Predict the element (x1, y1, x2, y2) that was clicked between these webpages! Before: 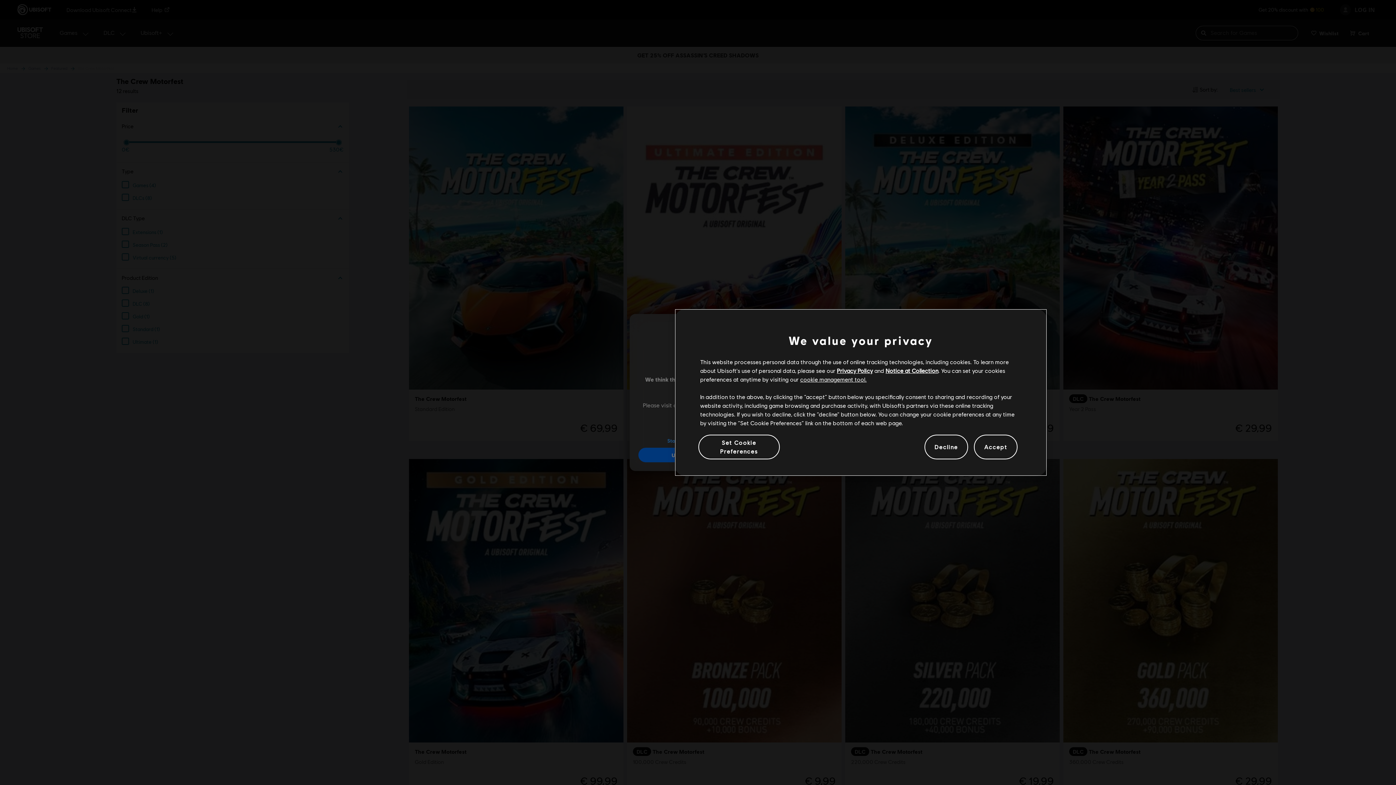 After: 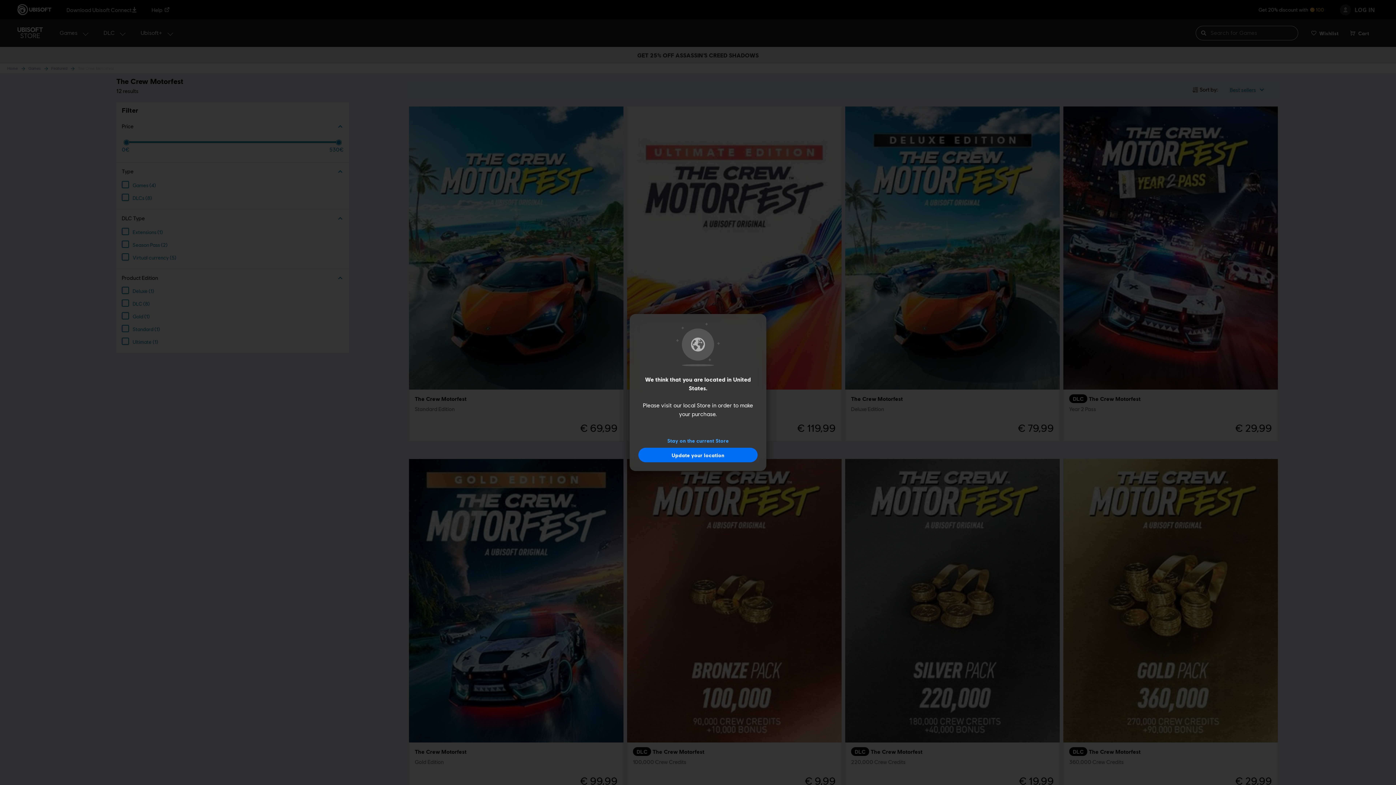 Action: bbox: (924, 434, 968, 459) label: Decline